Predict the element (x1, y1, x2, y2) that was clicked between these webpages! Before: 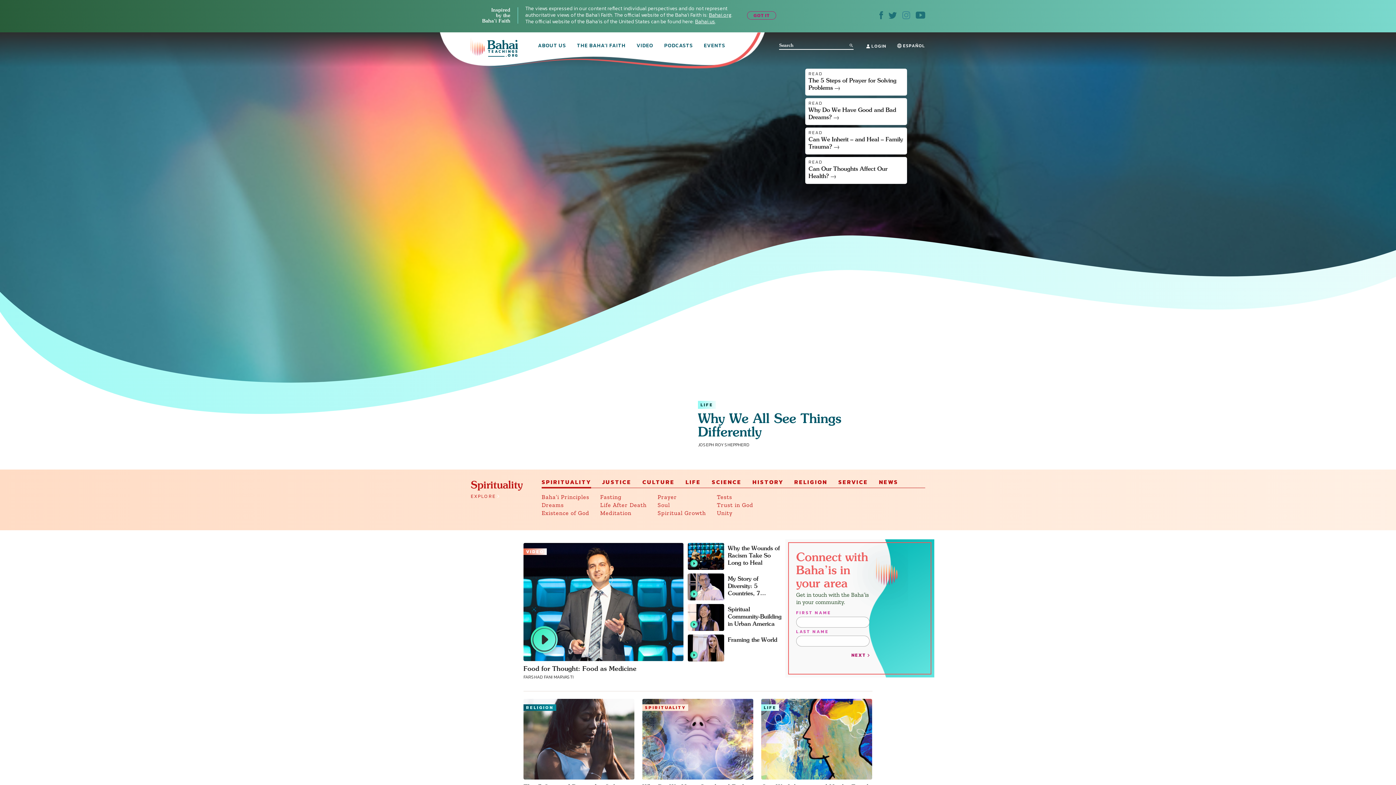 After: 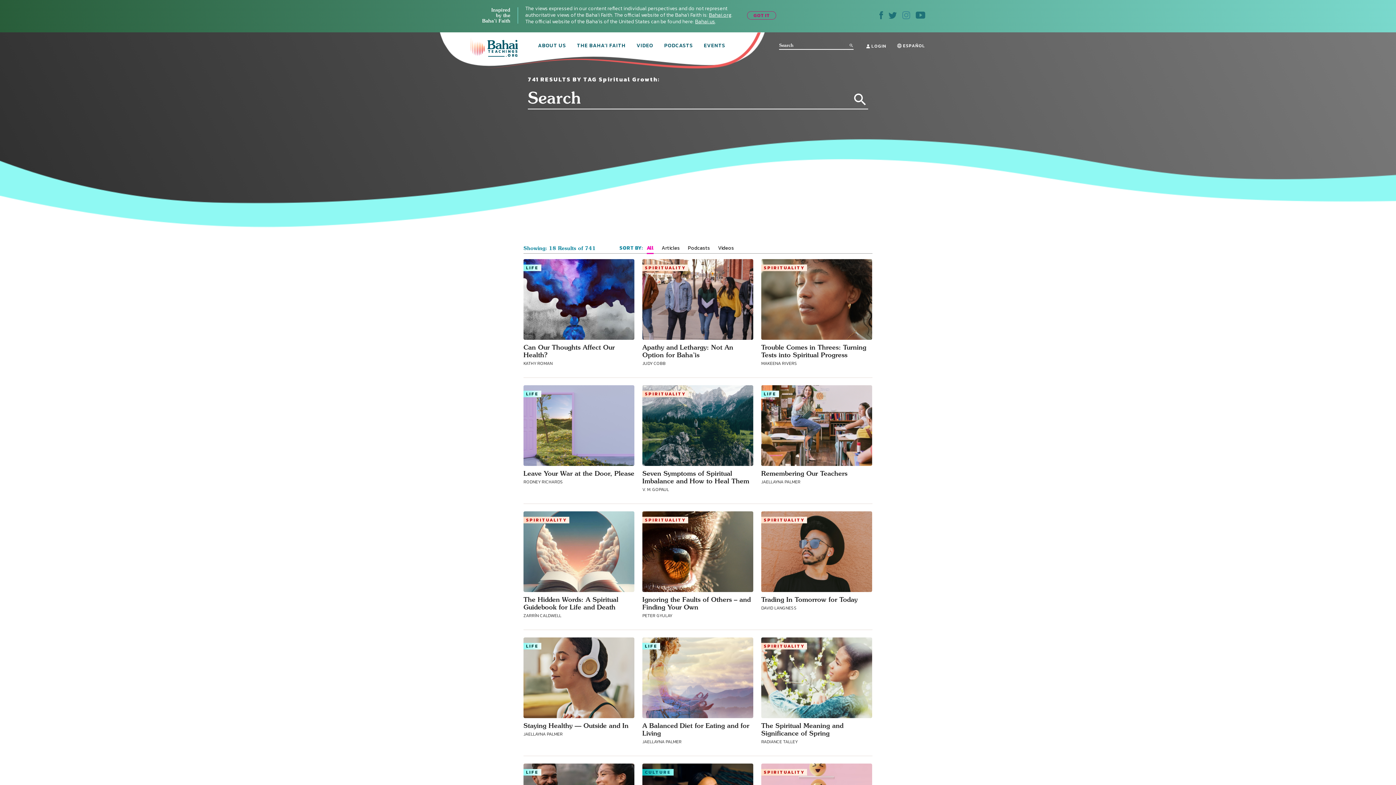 Action: label: Spiritual Growth bbox: (657, 509, 706, 517)